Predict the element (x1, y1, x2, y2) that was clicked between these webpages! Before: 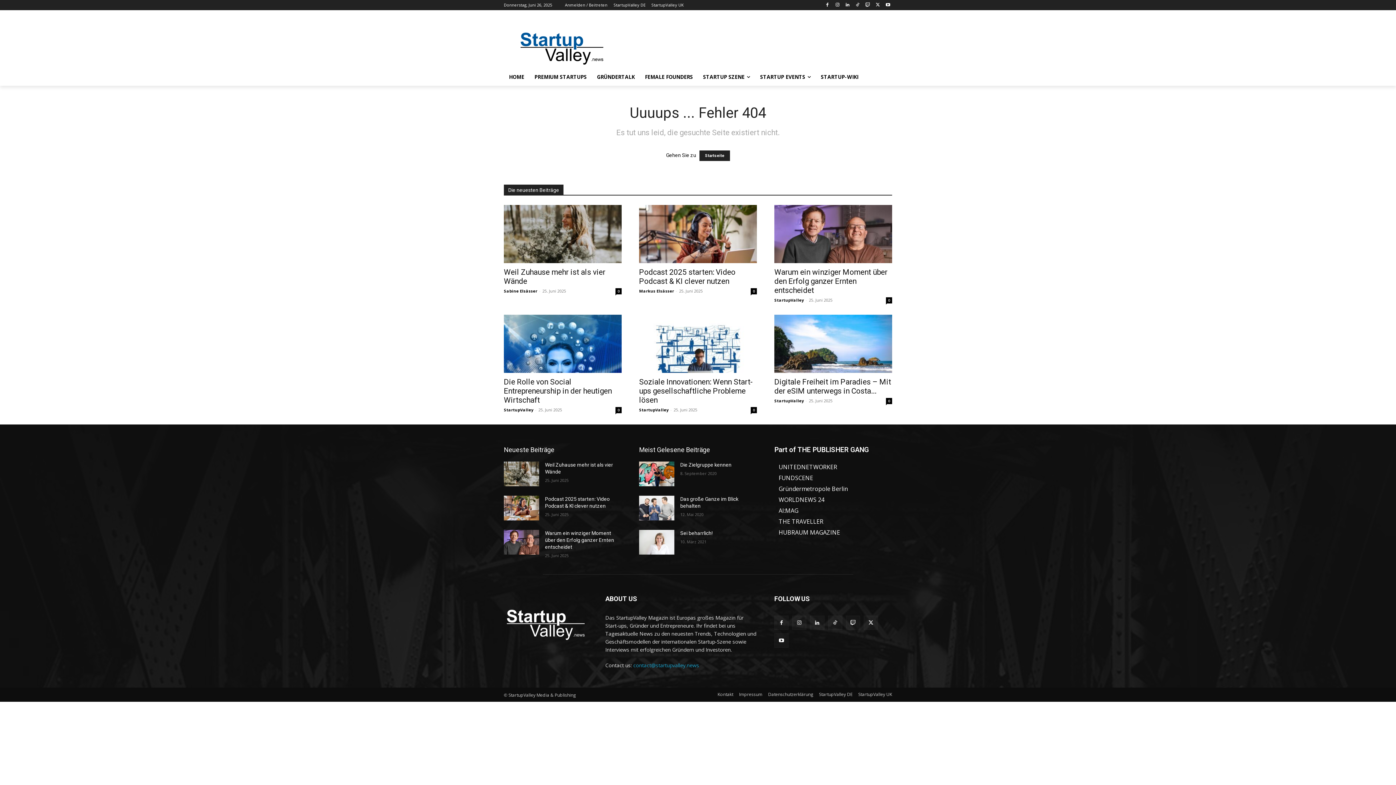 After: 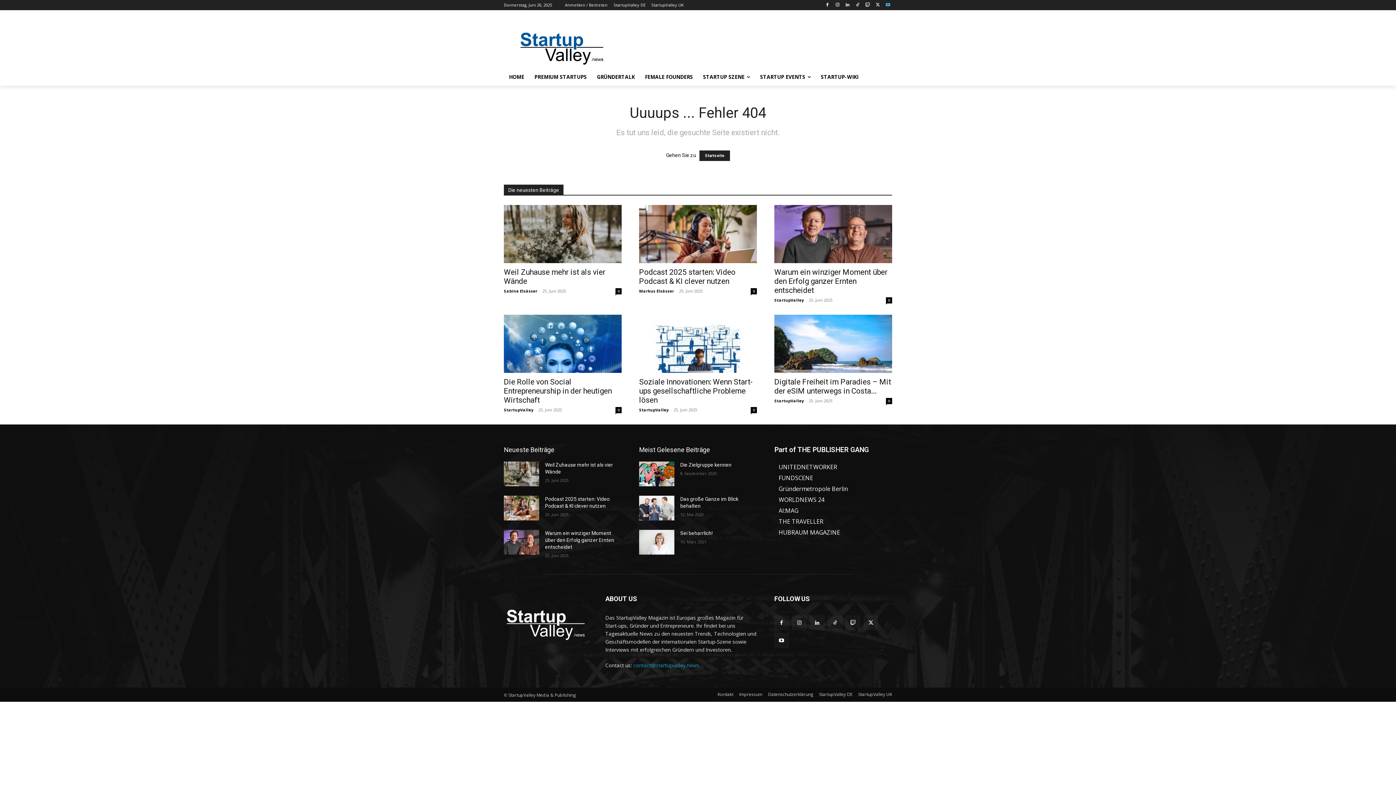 Action: bbox: (884, 0, 892, 9)